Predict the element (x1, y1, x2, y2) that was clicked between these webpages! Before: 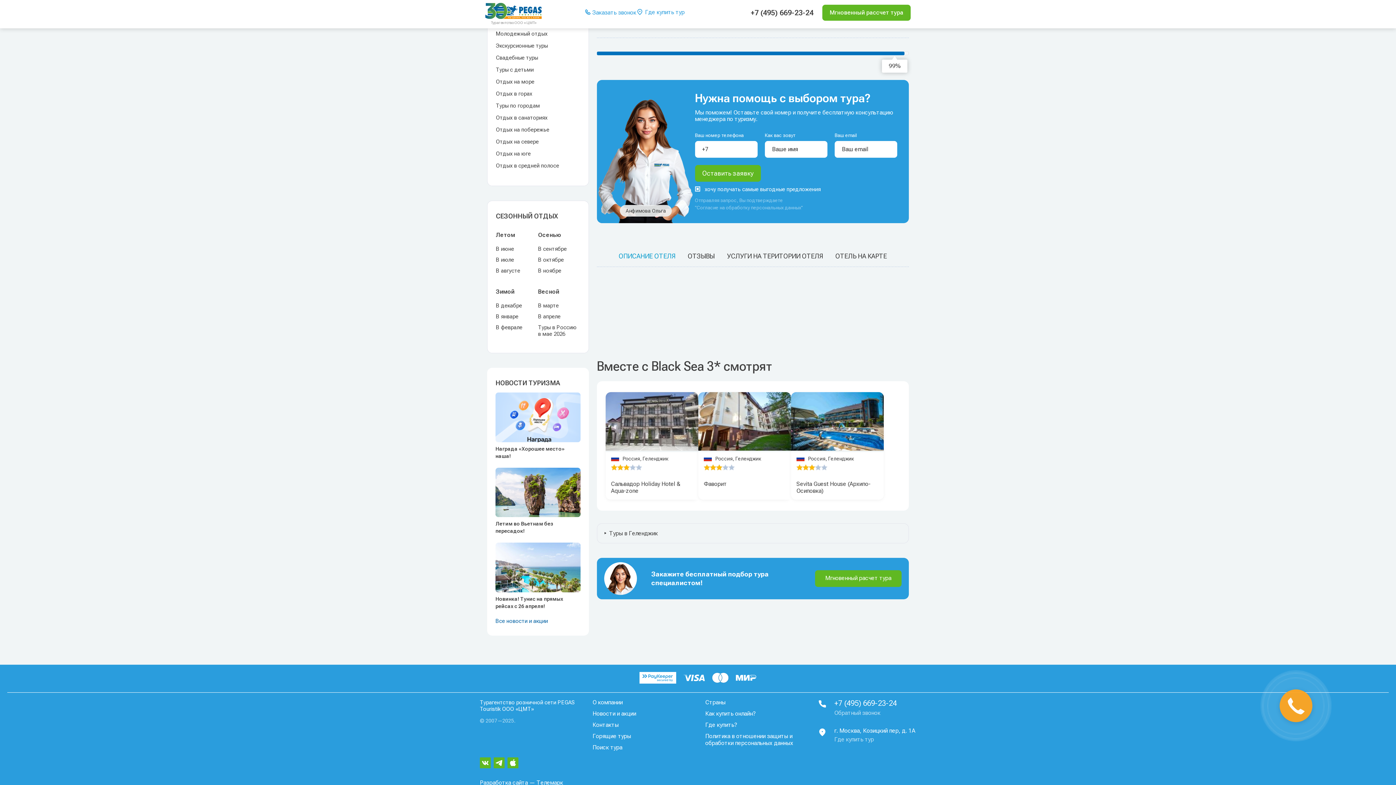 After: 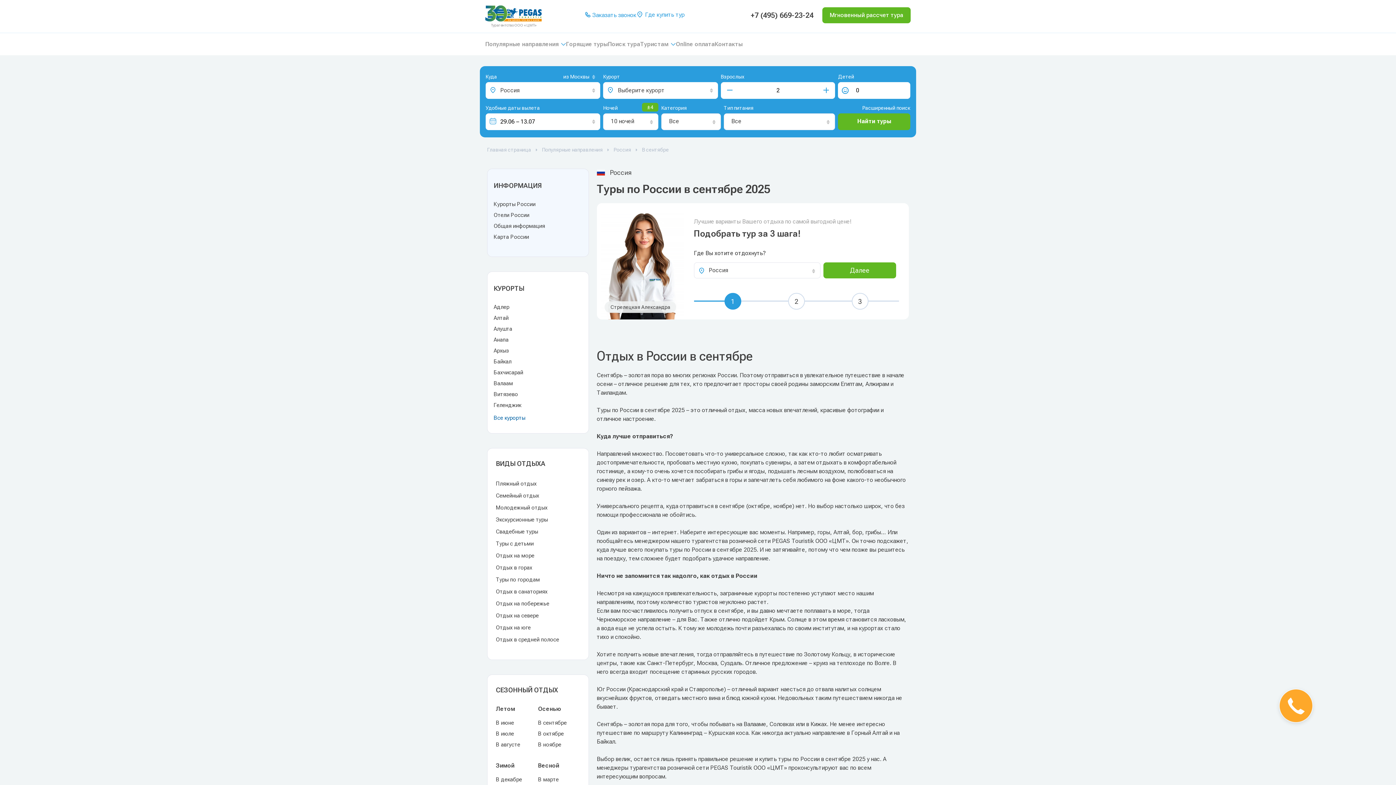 Action: label: В сентябре bbox: (538, 245, 566, 252)